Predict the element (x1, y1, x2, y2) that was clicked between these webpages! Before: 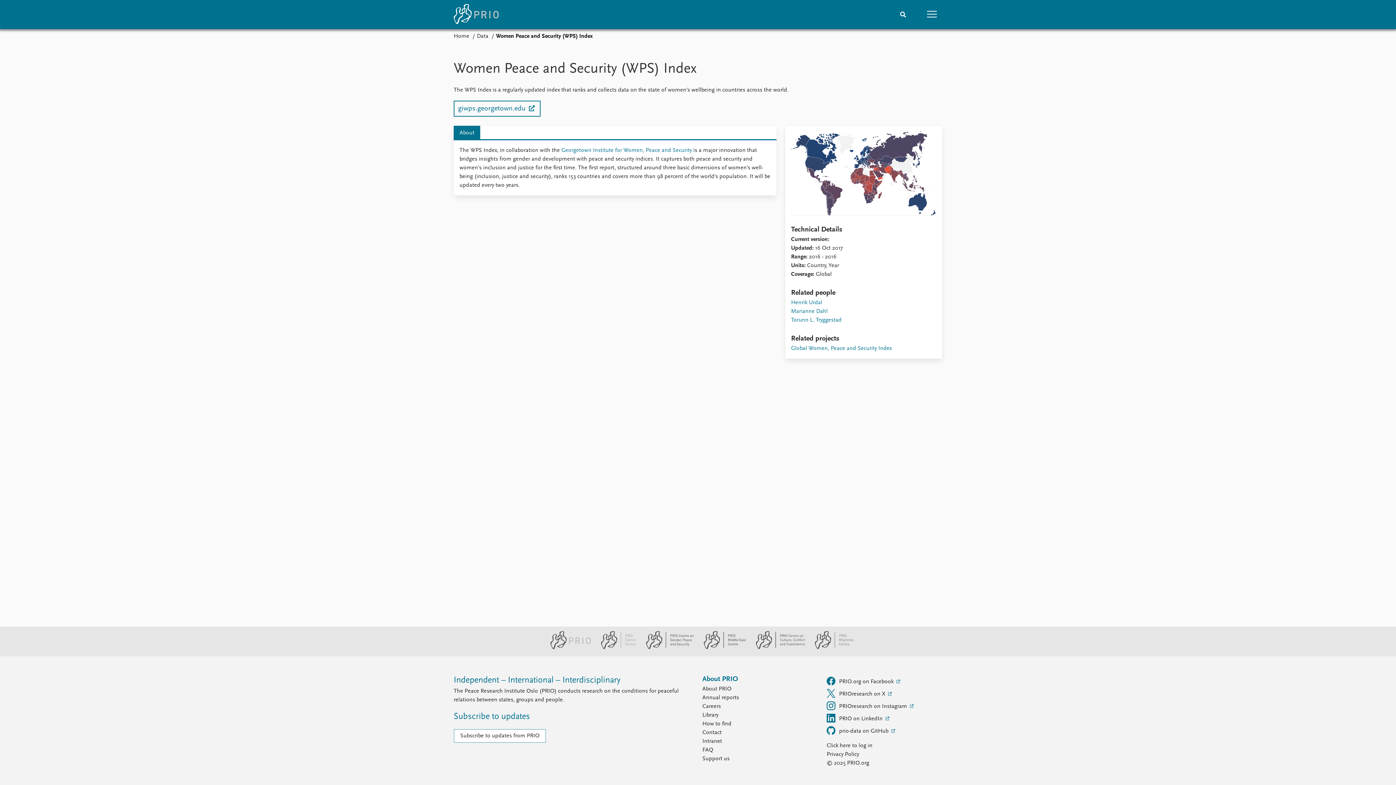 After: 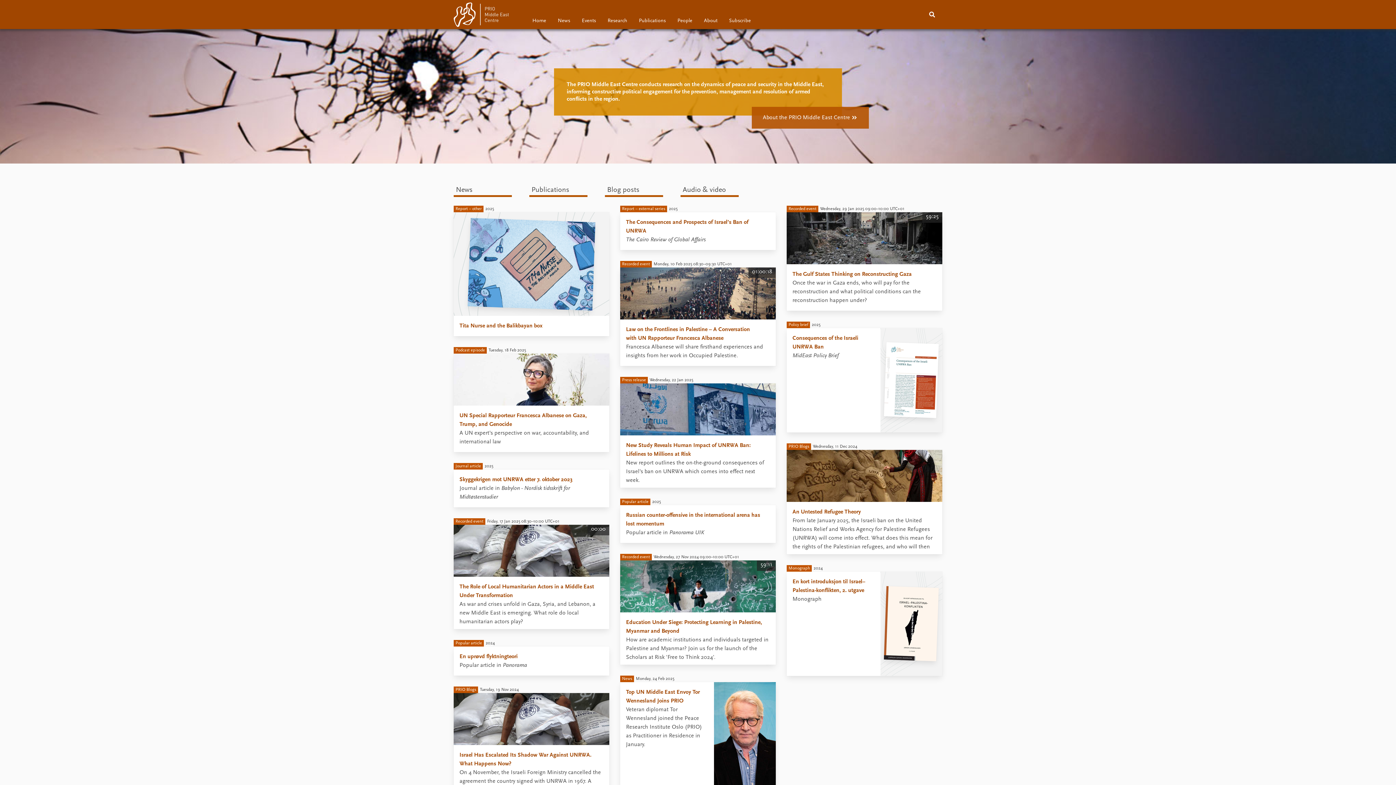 Action: bbox: (695, 645, 747, 650) label: PRIO Middle East Centre website